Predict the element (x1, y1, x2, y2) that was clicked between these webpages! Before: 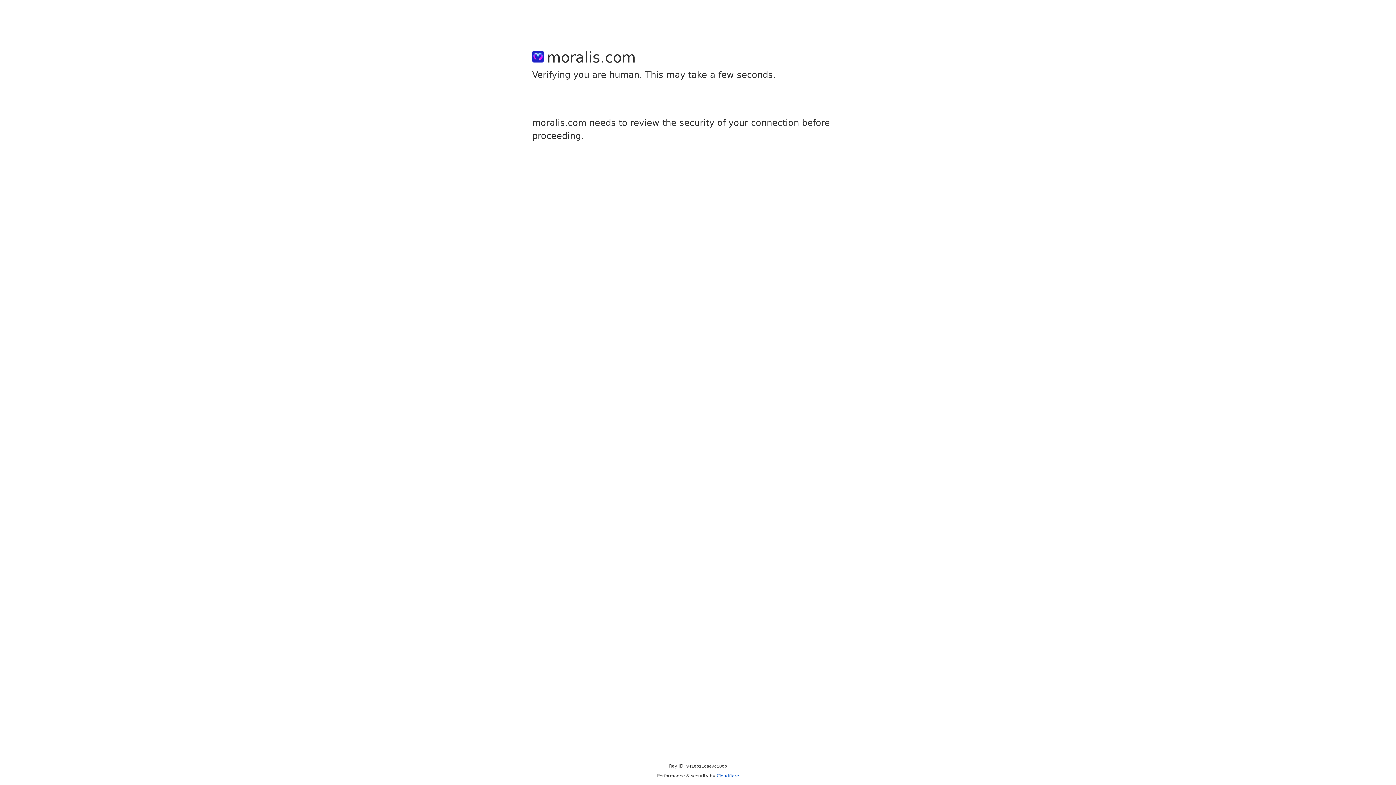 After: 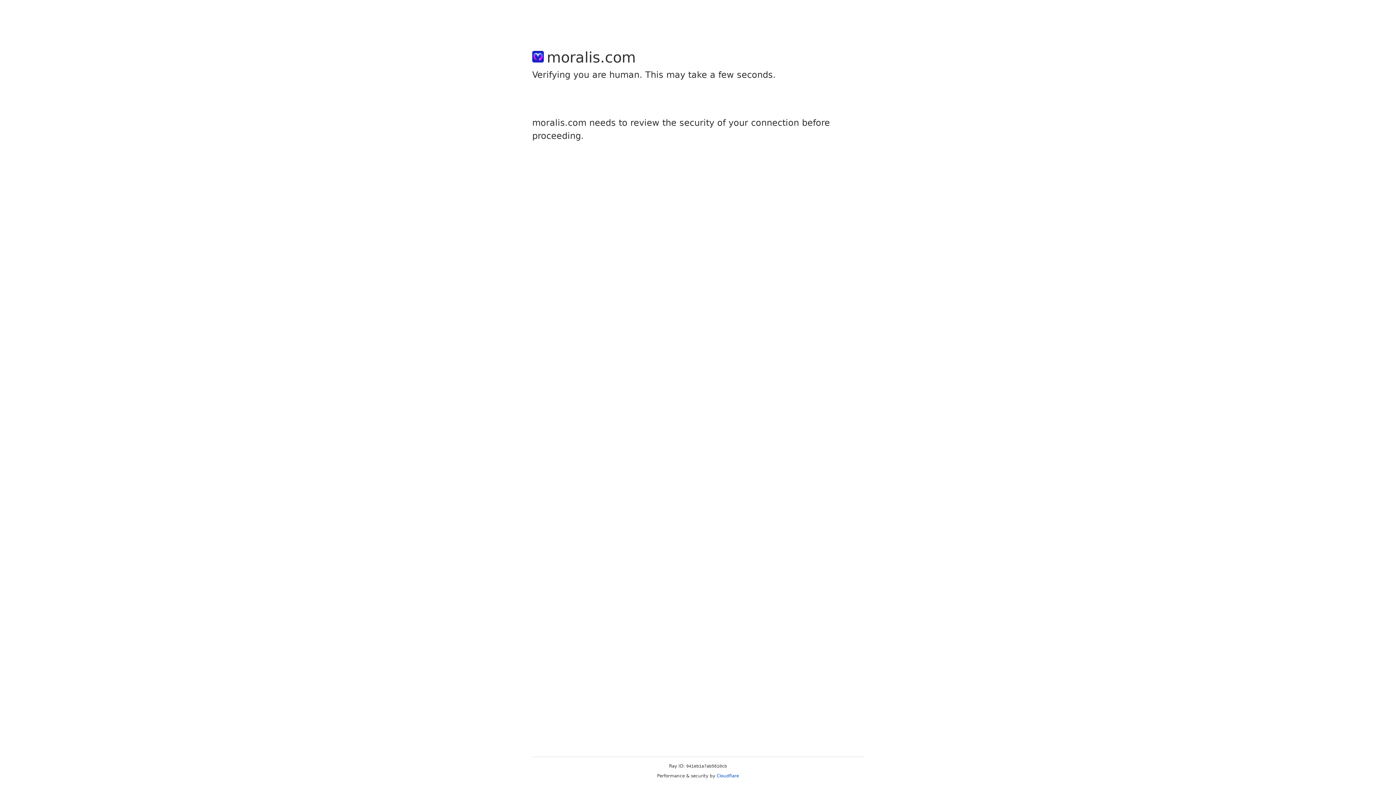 Action: label: Cloudflare bbox: (716, 773, 739, 778)